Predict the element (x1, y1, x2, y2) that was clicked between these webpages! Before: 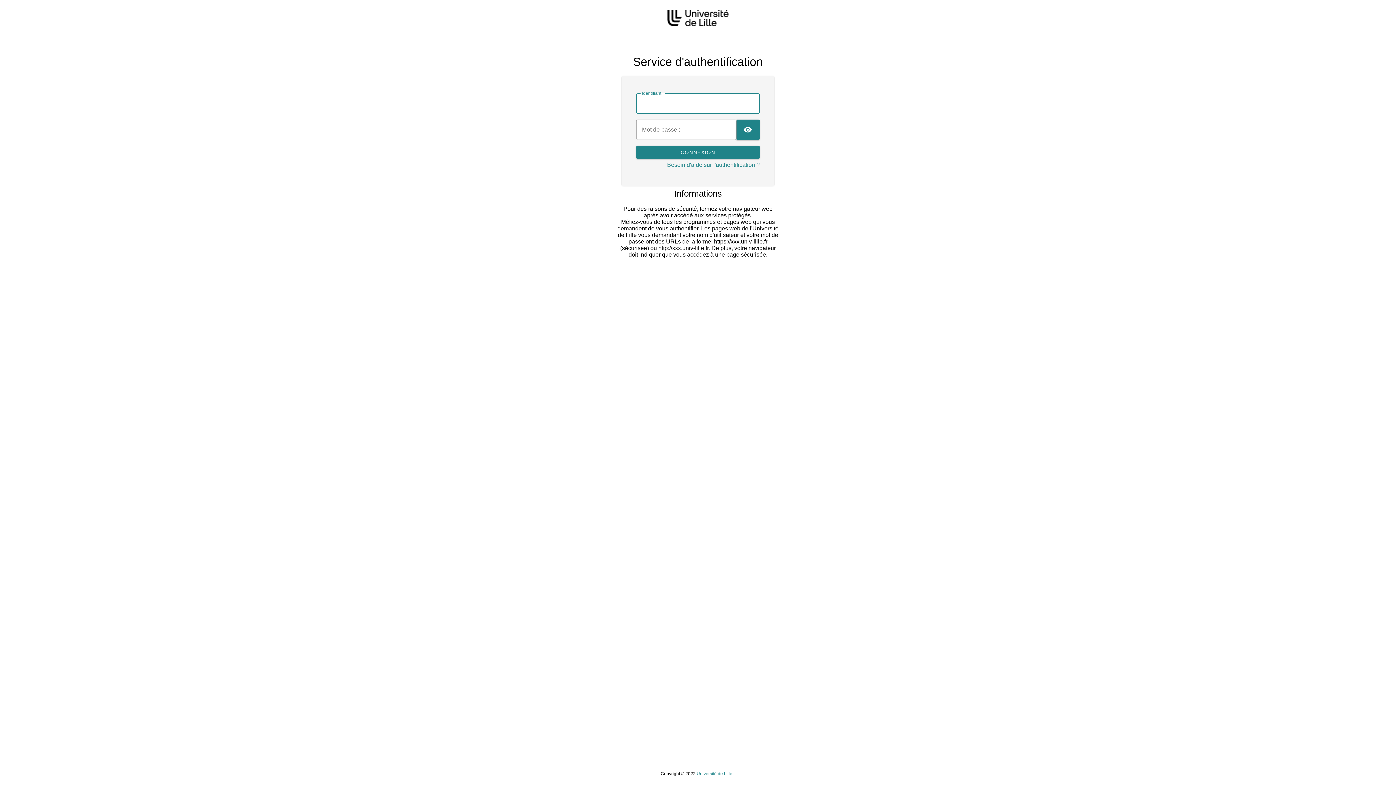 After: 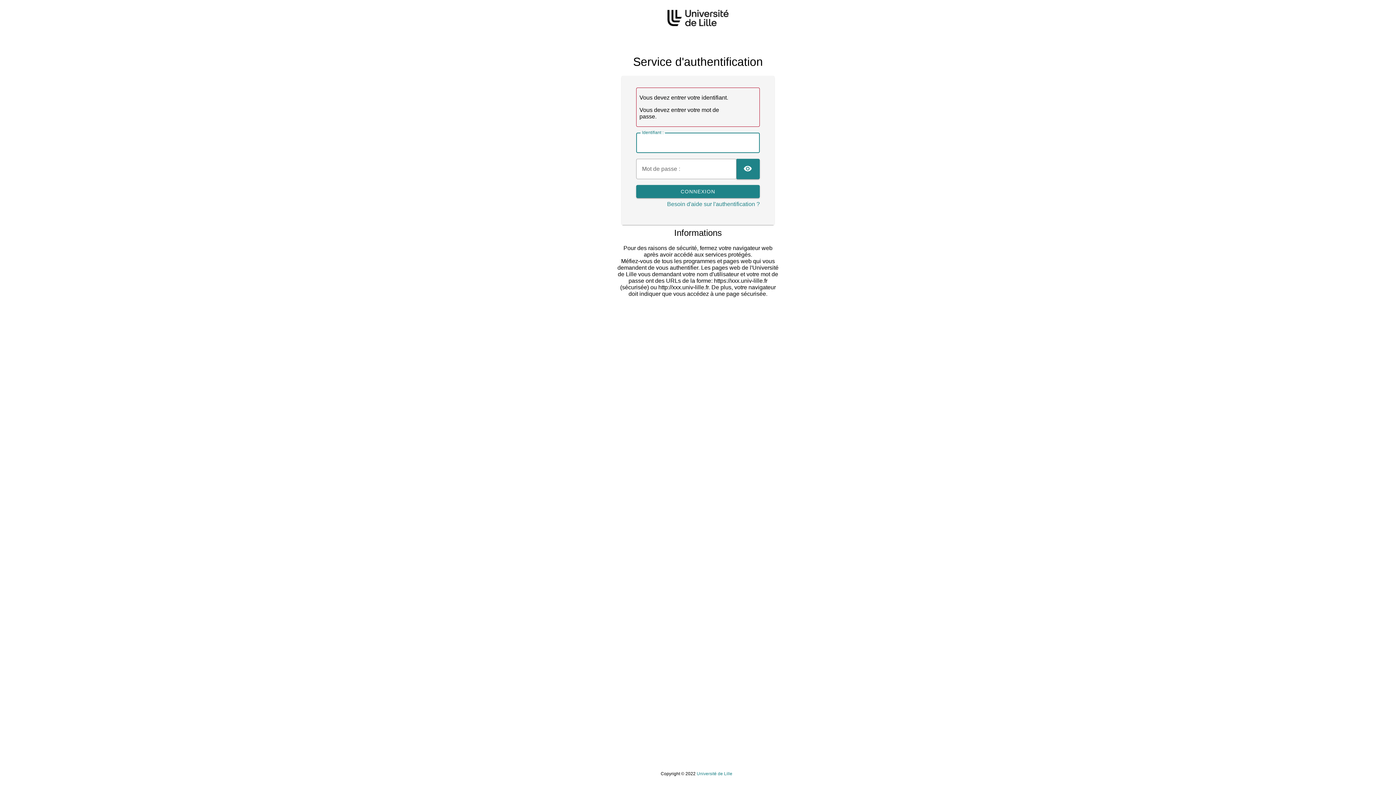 Action: label: CONNEXION bbox: (636, 145, 760, 159)